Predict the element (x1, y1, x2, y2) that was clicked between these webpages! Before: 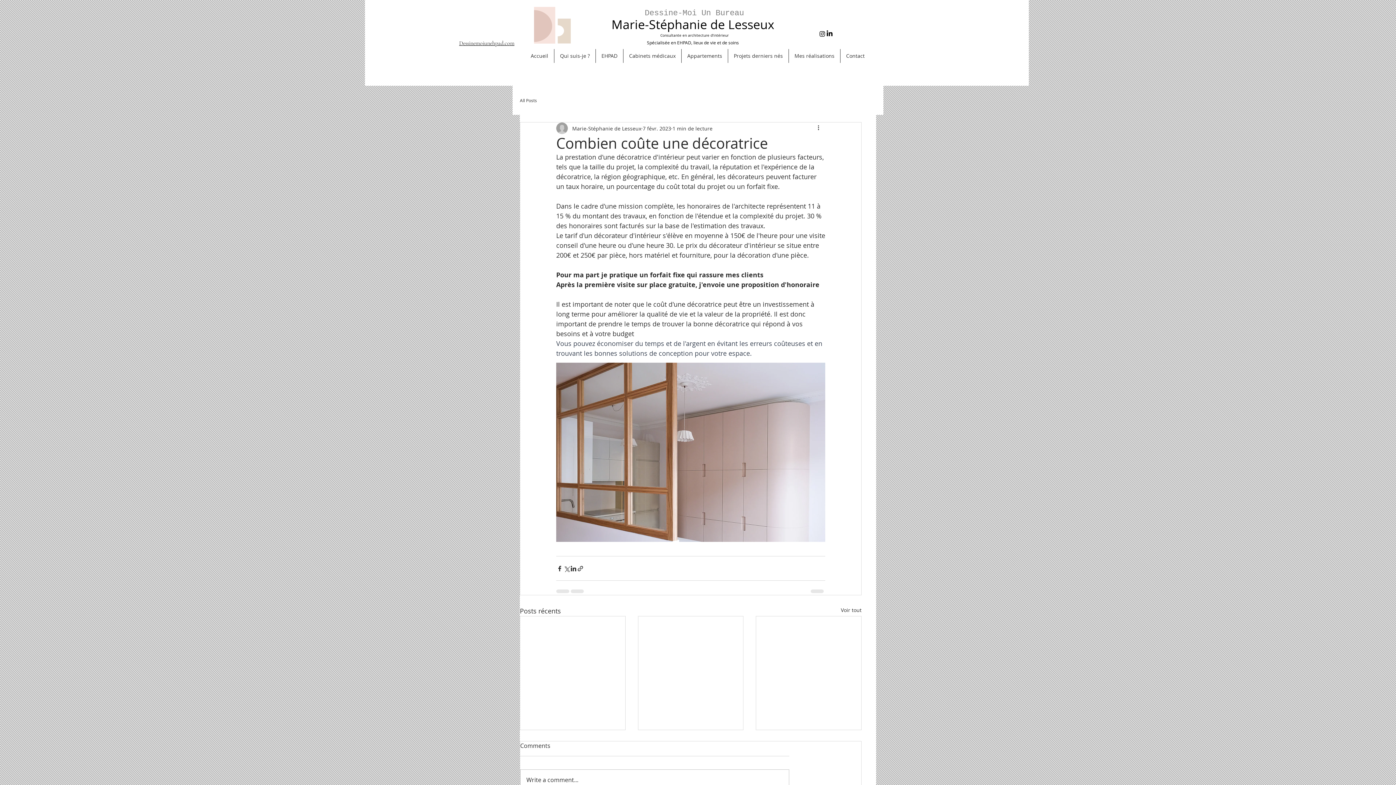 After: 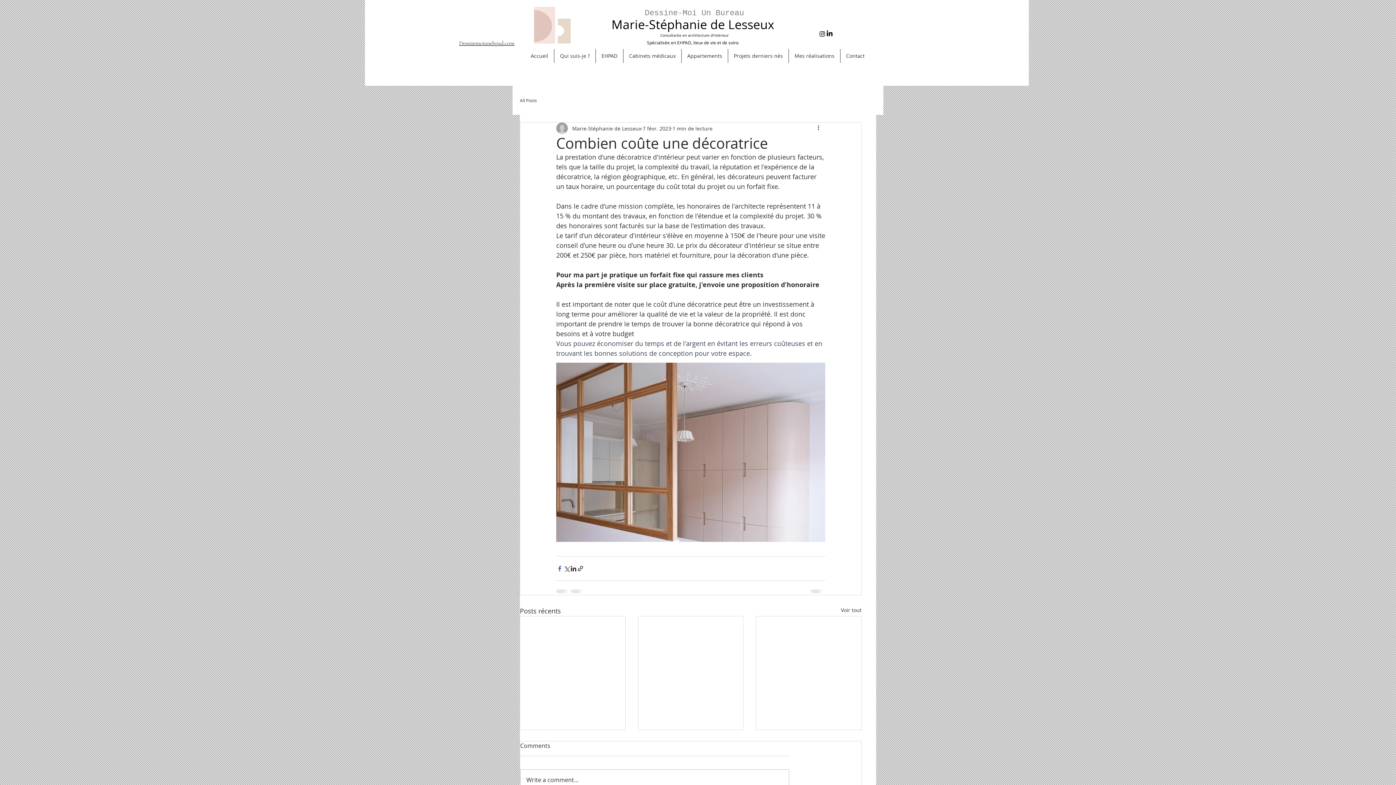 Action: bbox: (556, 565, 563, 572) label: Partager via Facebook